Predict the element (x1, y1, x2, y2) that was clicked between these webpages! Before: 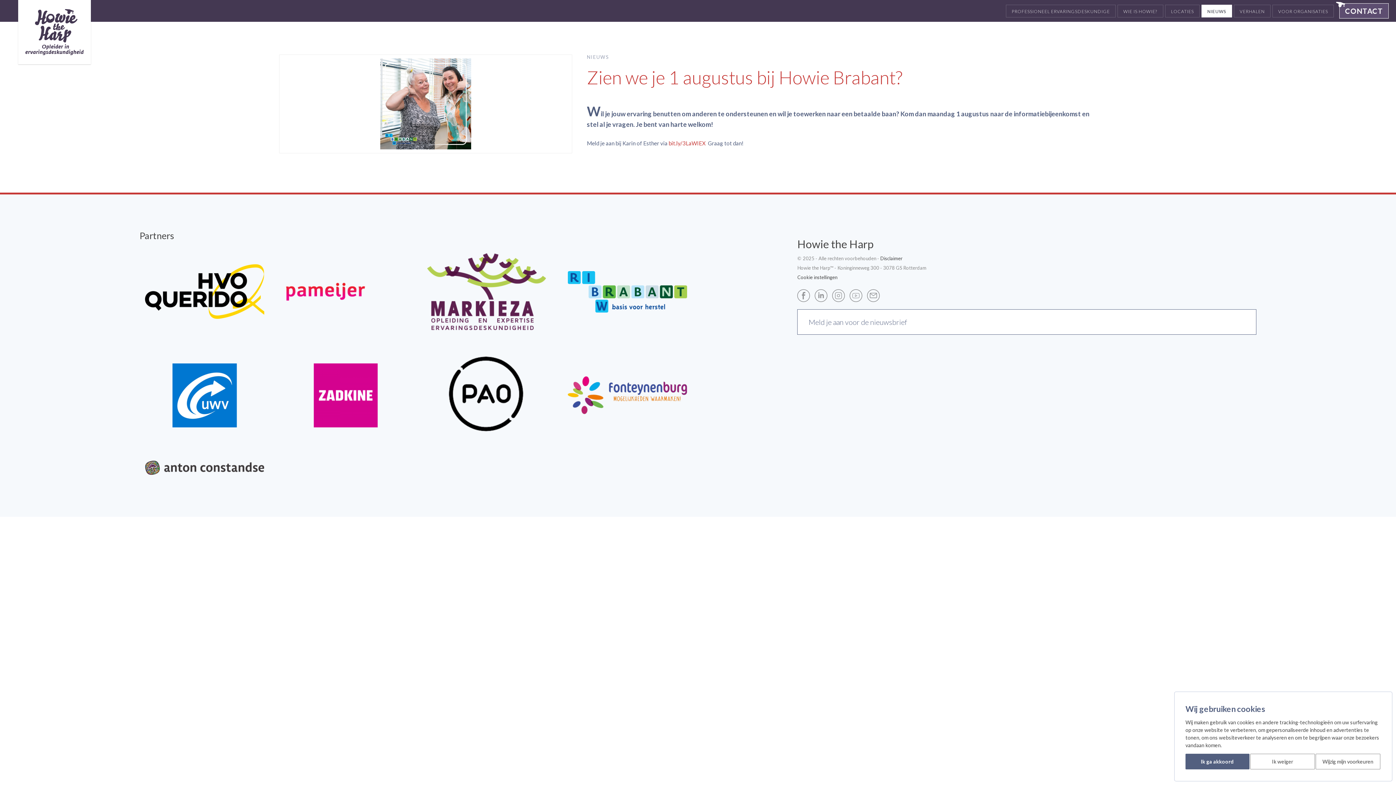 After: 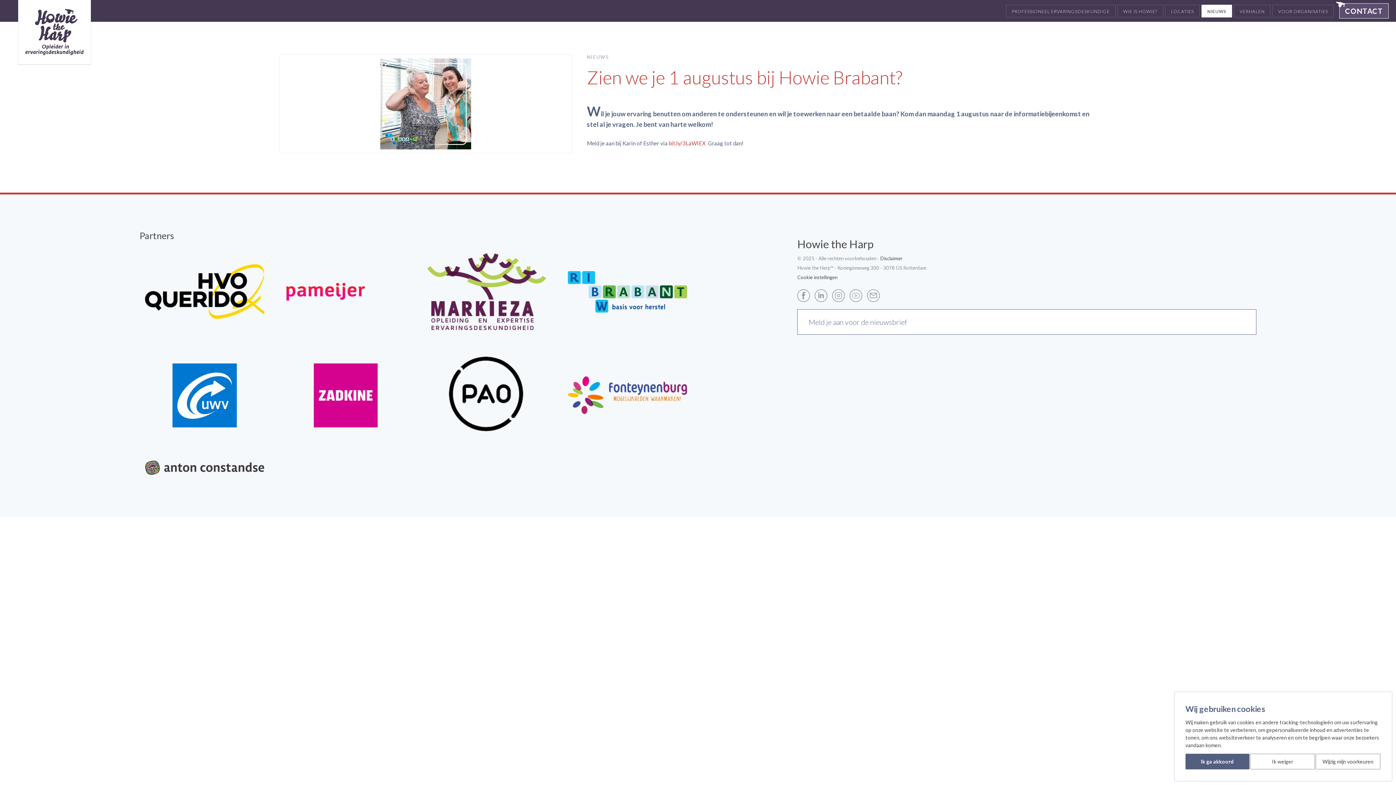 Action: bbox: (867, 292, 883, 298)